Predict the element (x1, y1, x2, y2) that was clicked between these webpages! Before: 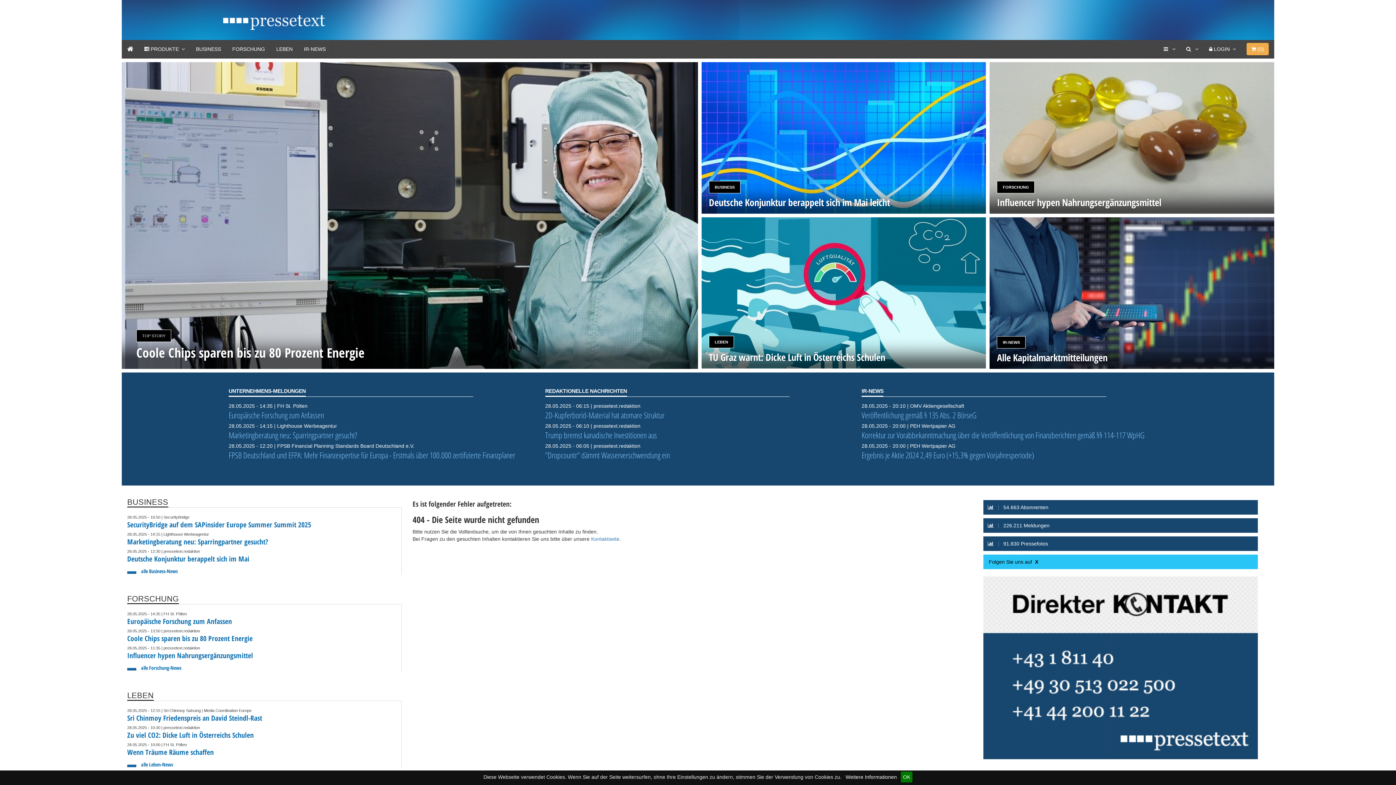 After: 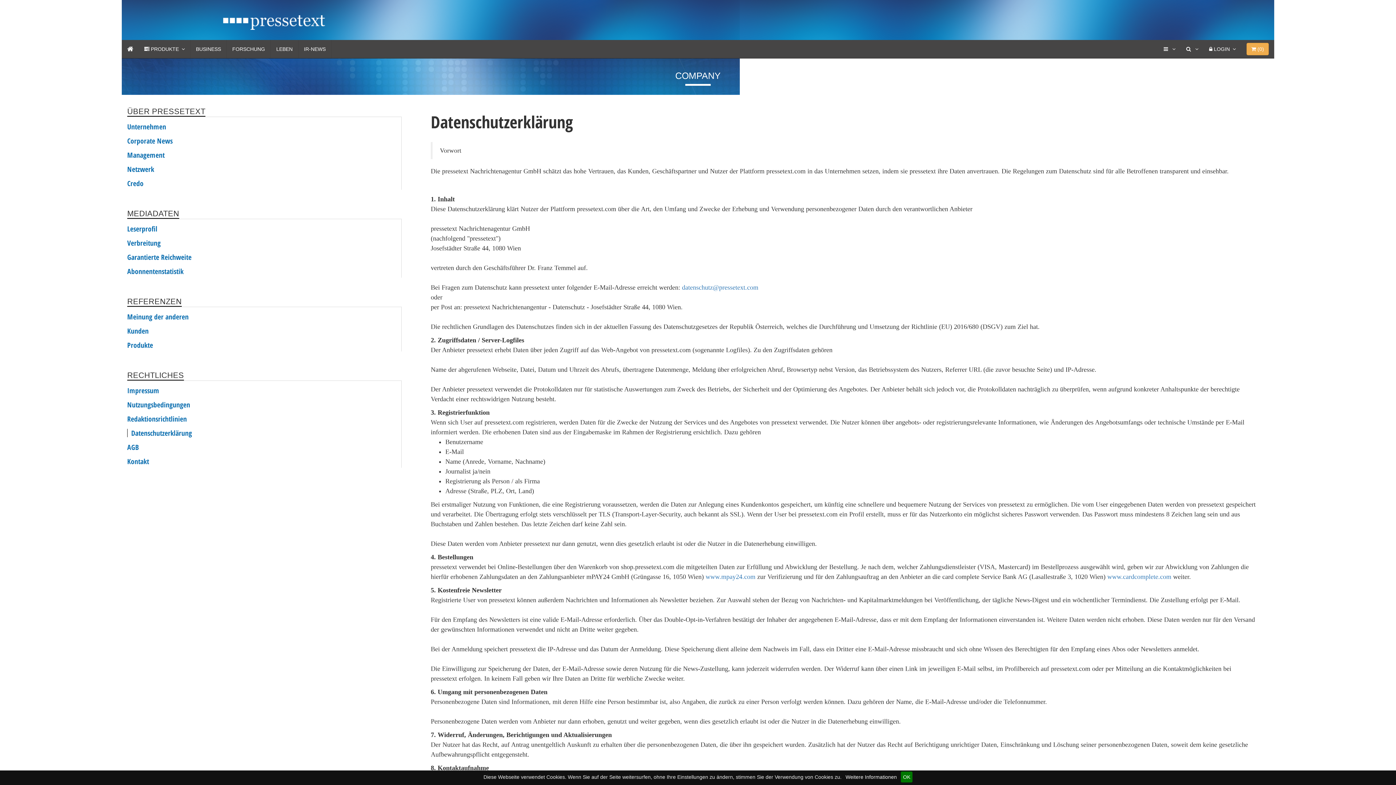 Action: bbox: (843, 772, 899, 782) label: Weitere Informationen